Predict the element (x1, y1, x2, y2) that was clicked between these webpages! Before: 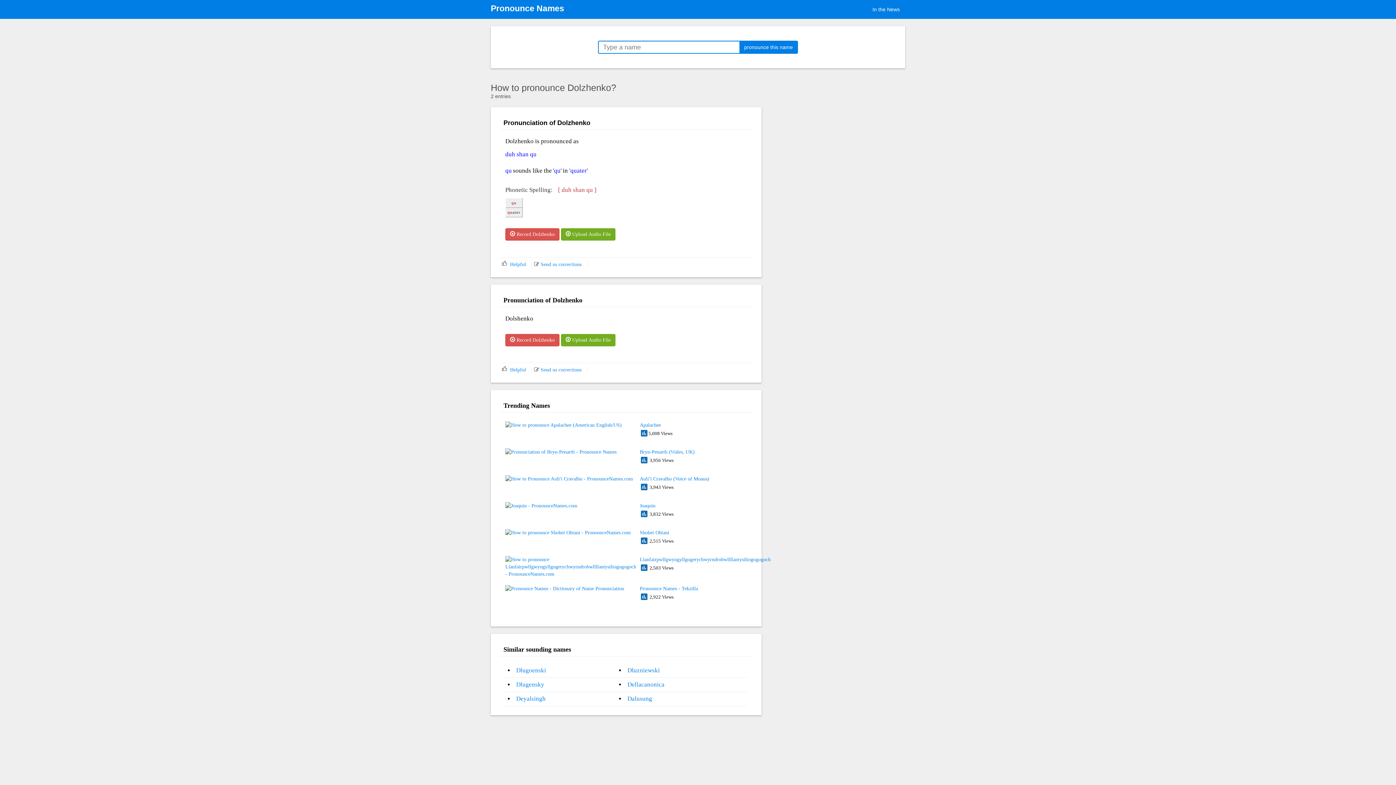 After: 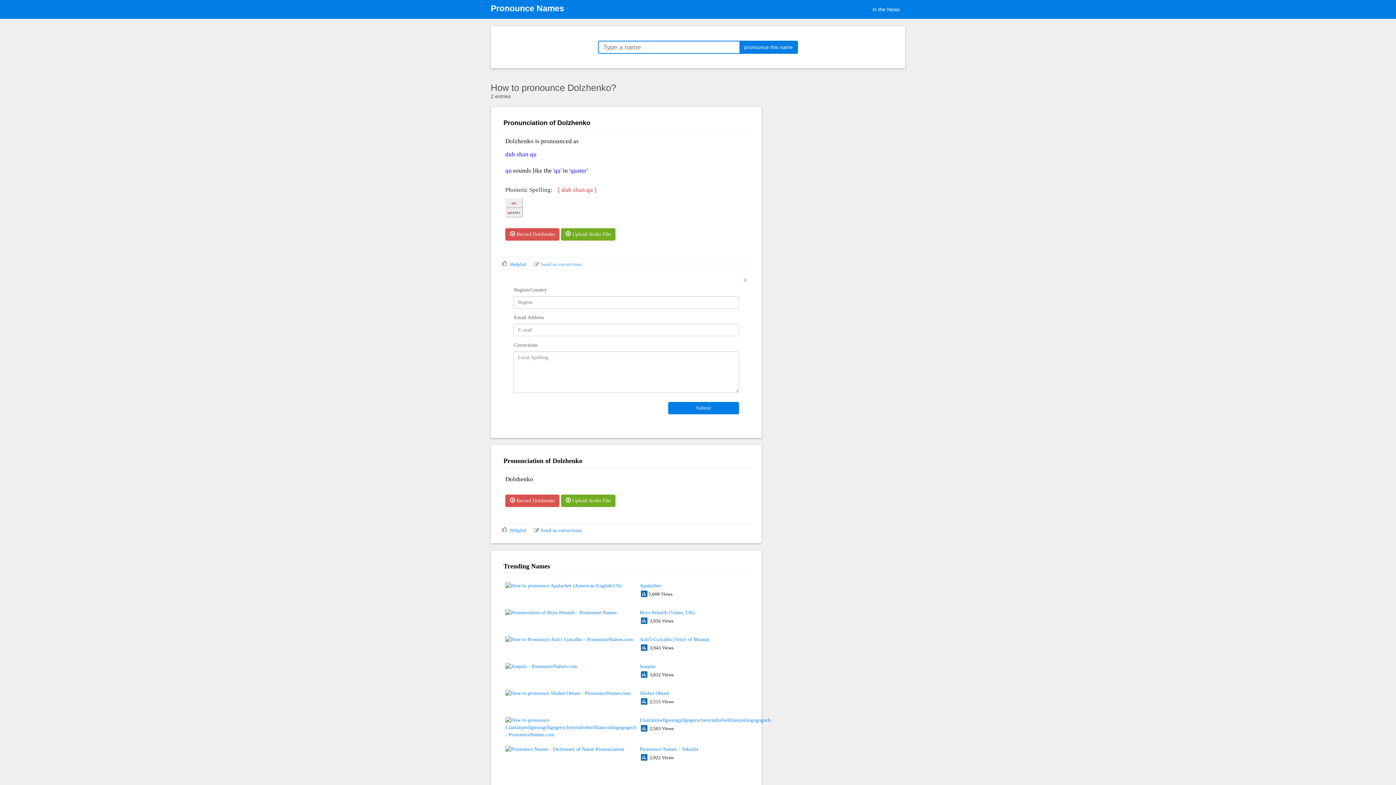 Action: bbox: (534, 261, 581, 267) label:  Send us corrections